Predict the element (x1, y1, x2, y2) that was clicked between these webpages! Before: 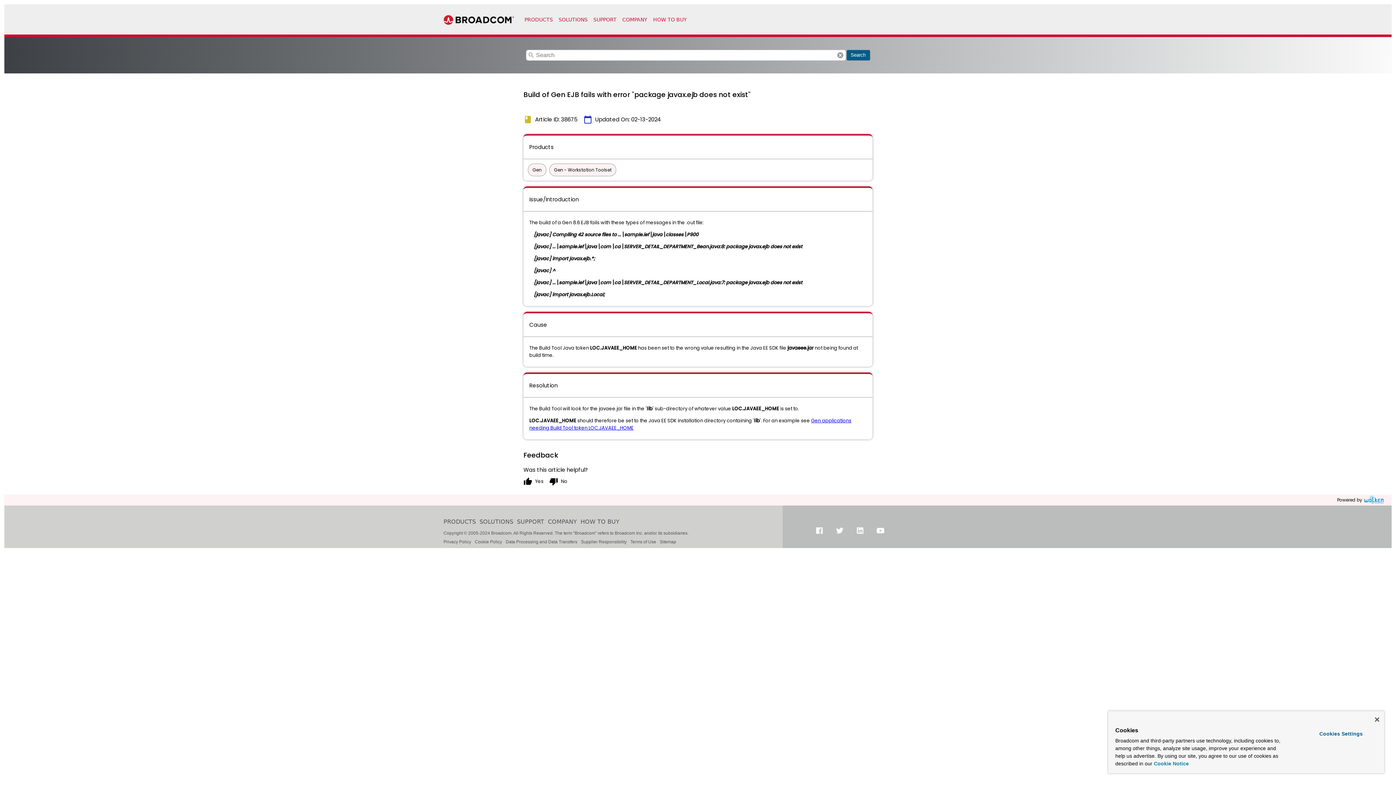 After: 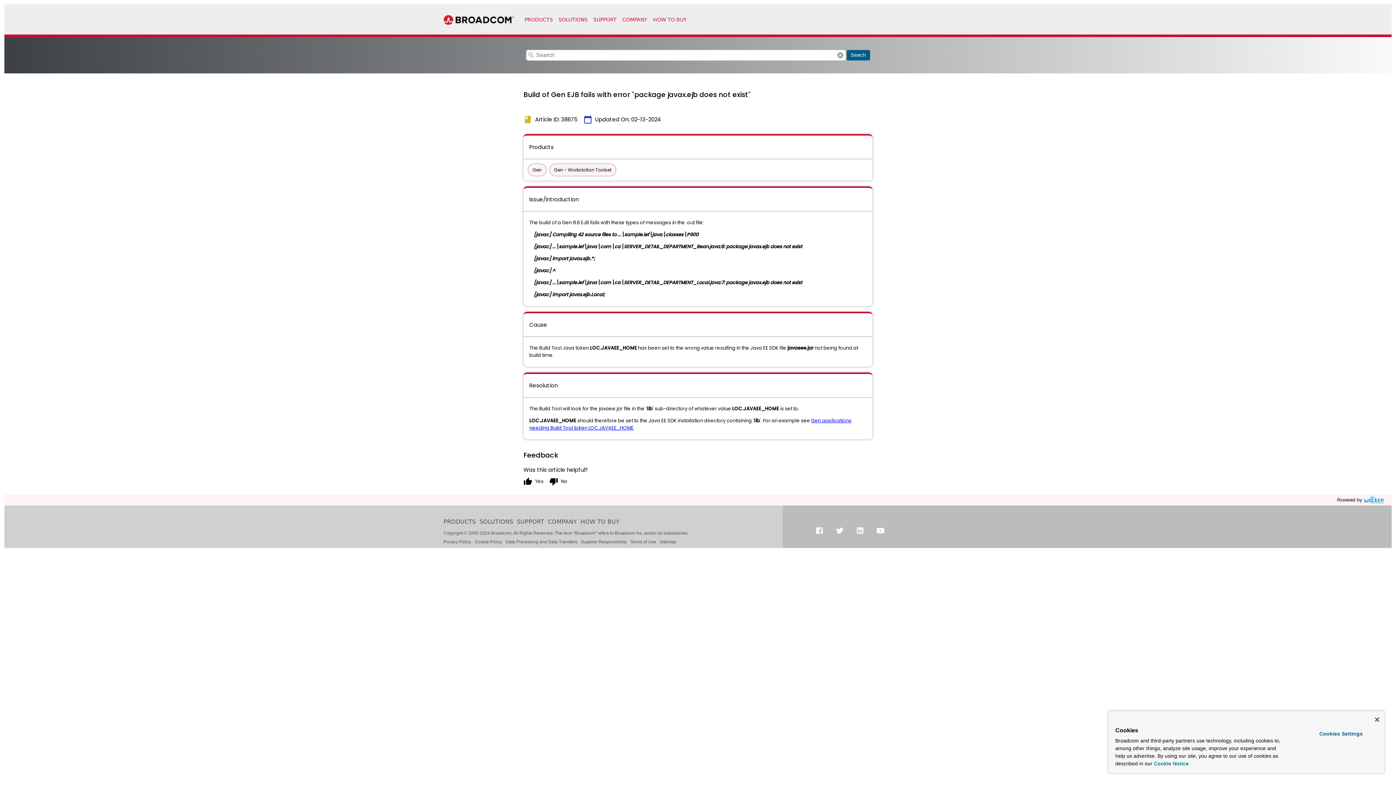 Action: bbox: (1154, 761, 1189, 766) label: More information about your privacy, opens in a new tab